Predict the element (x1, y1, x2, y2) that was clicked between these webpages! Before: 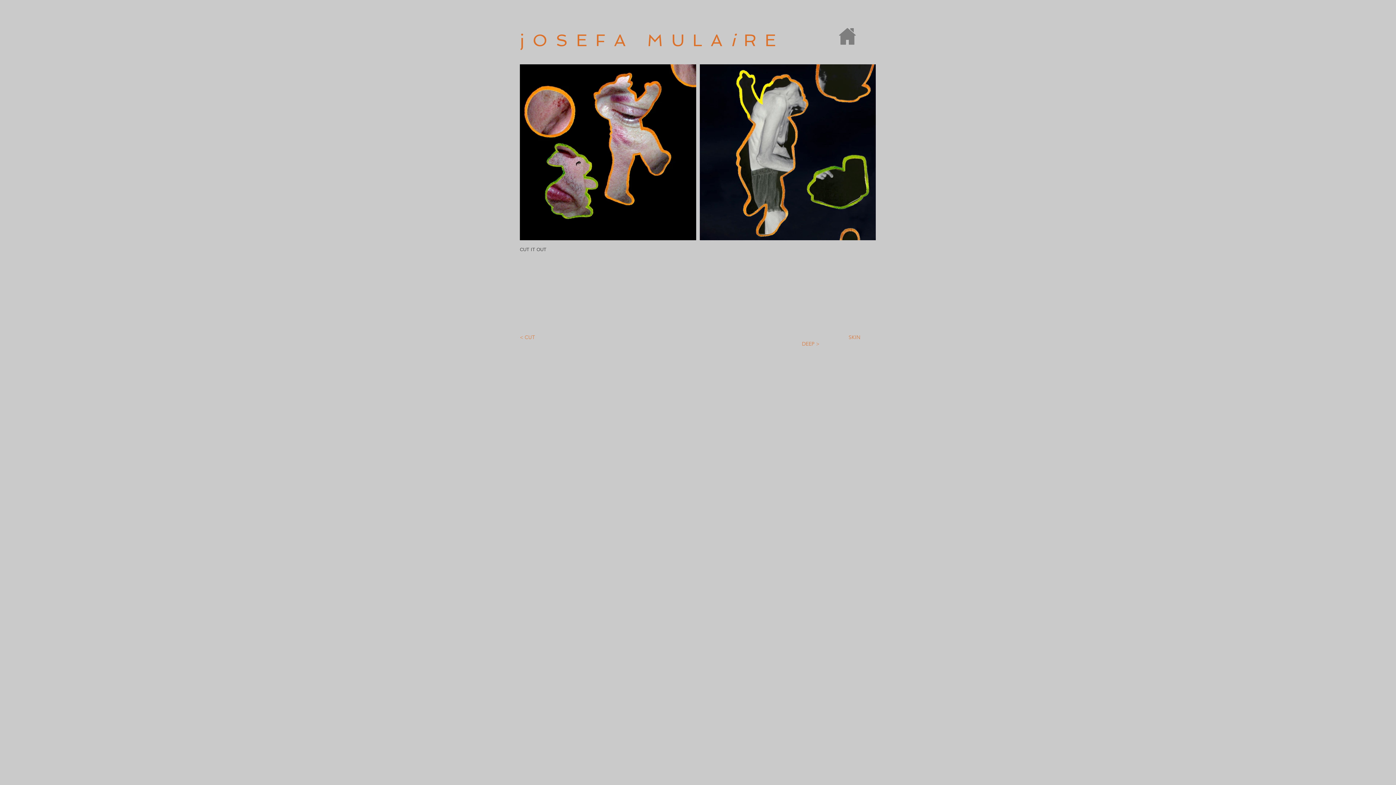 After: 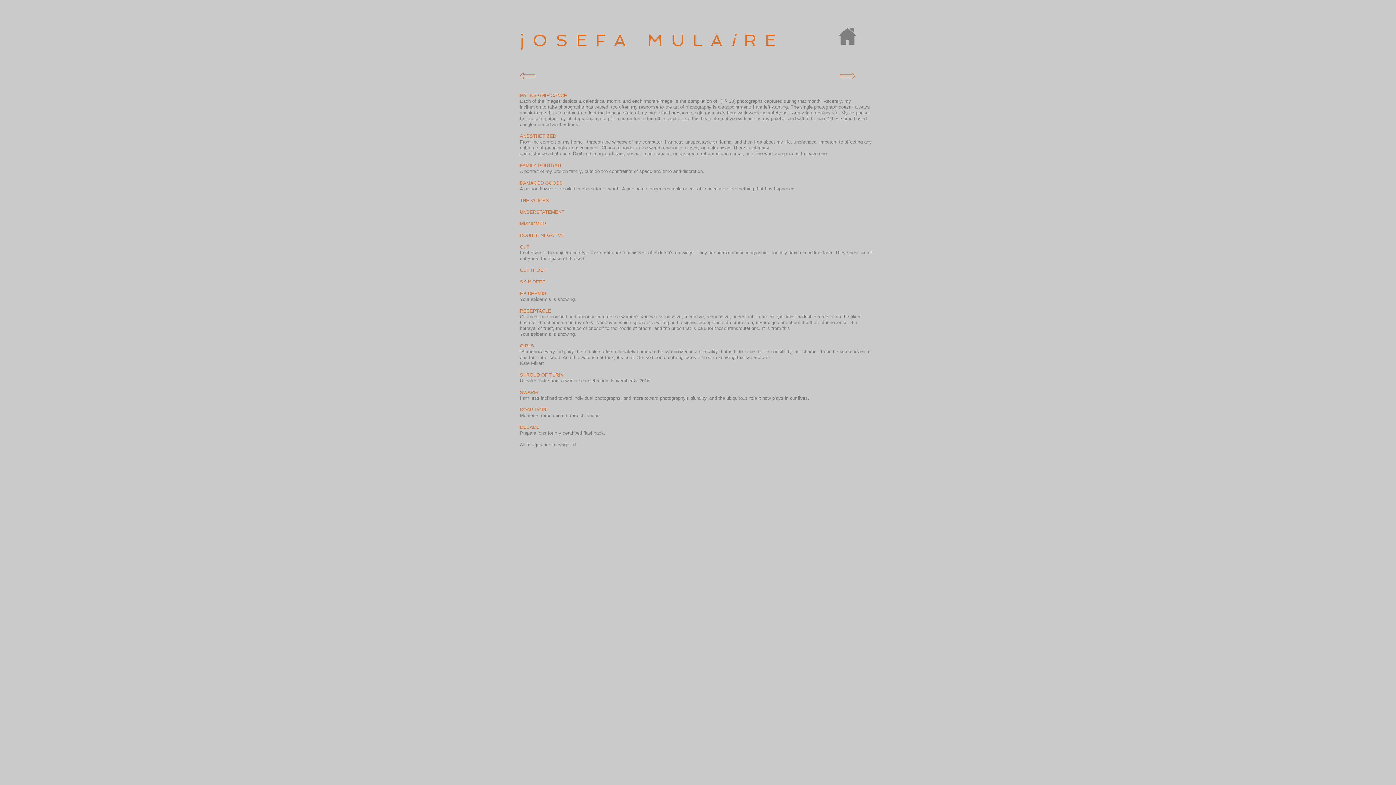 Action: bbox: (520, 246, 546, 252) label: CUT IT OUT